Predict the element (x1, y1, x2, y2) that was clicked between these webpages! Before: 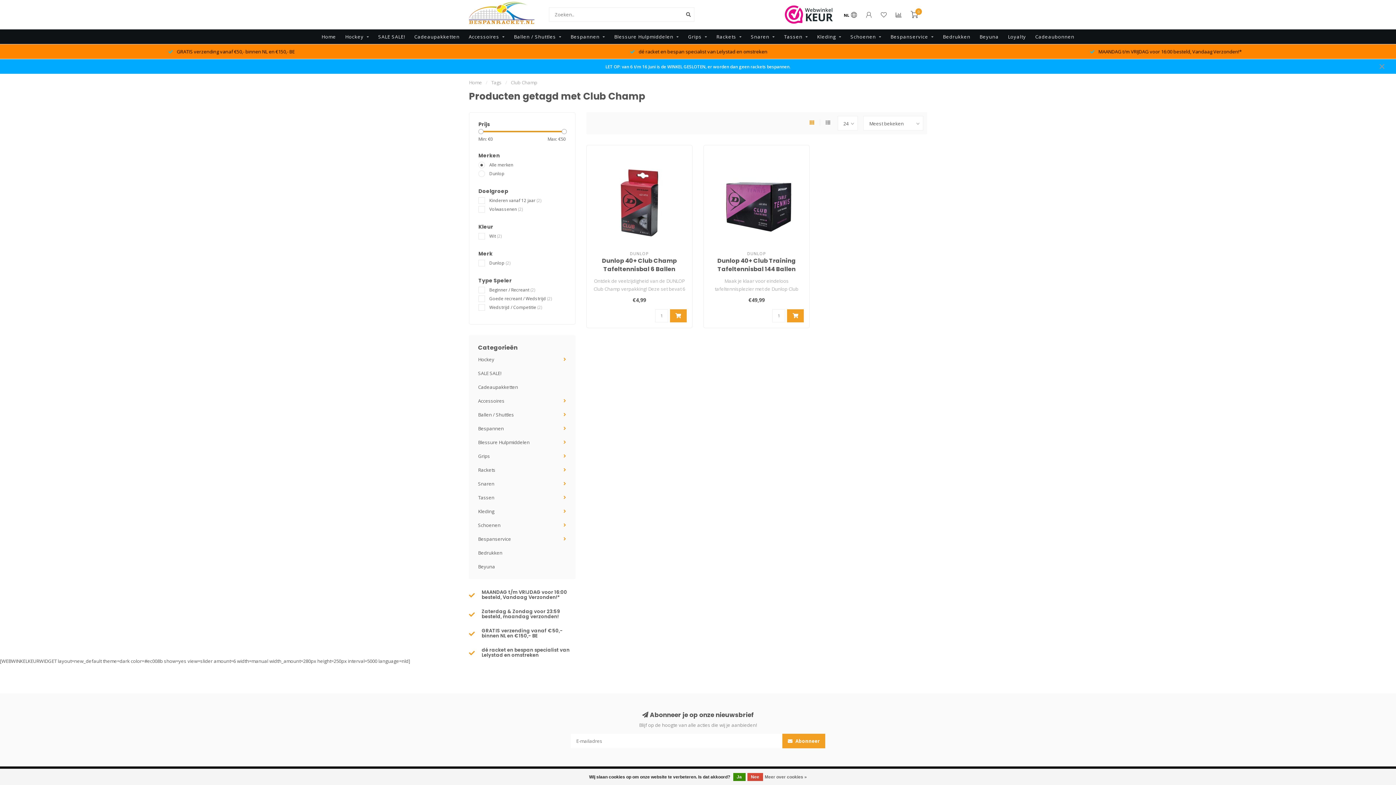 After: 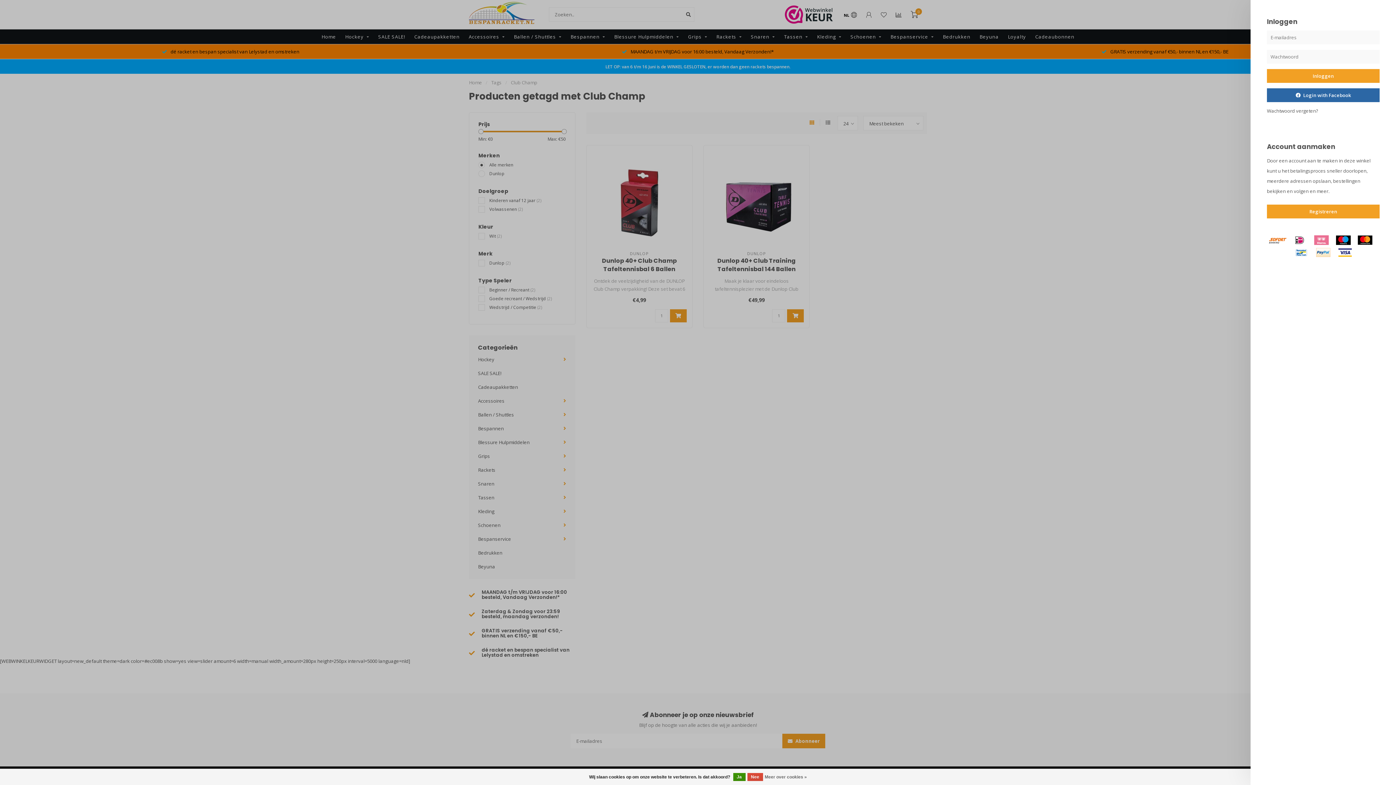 Action: bbox: (866, 11, 872, 19)